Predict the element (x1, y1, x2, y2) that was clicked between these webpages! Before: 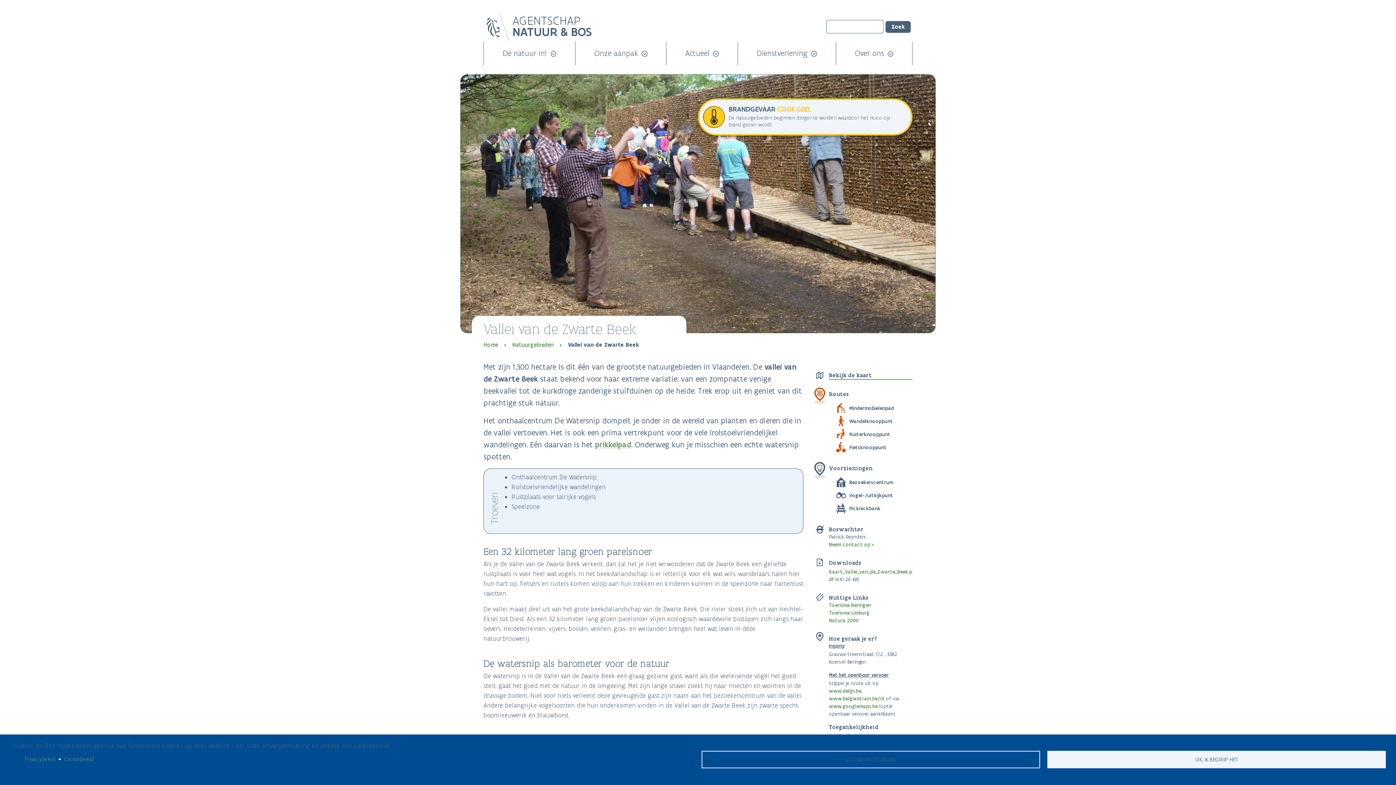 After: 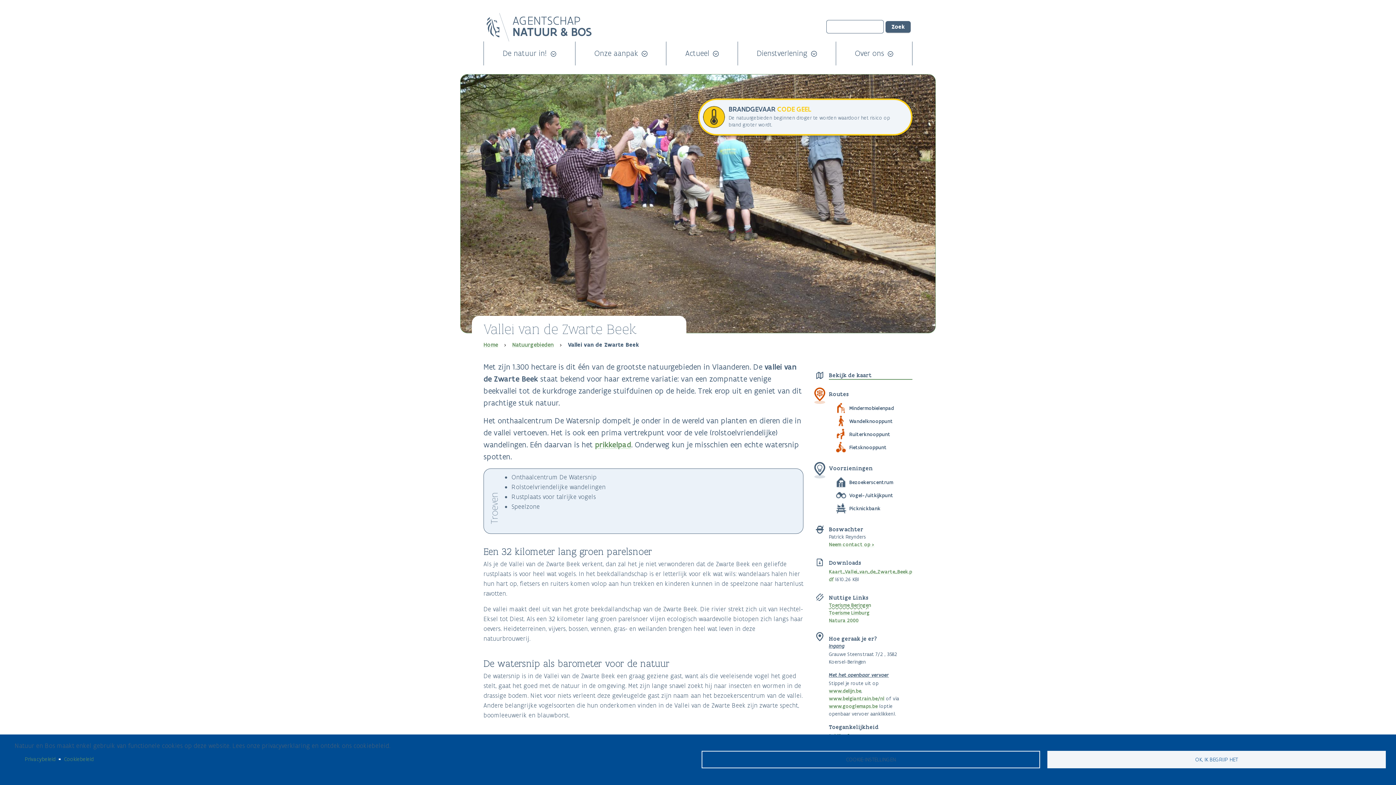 Action: label: Toerisme Beringen bbox: (829, 602, 871, 608)